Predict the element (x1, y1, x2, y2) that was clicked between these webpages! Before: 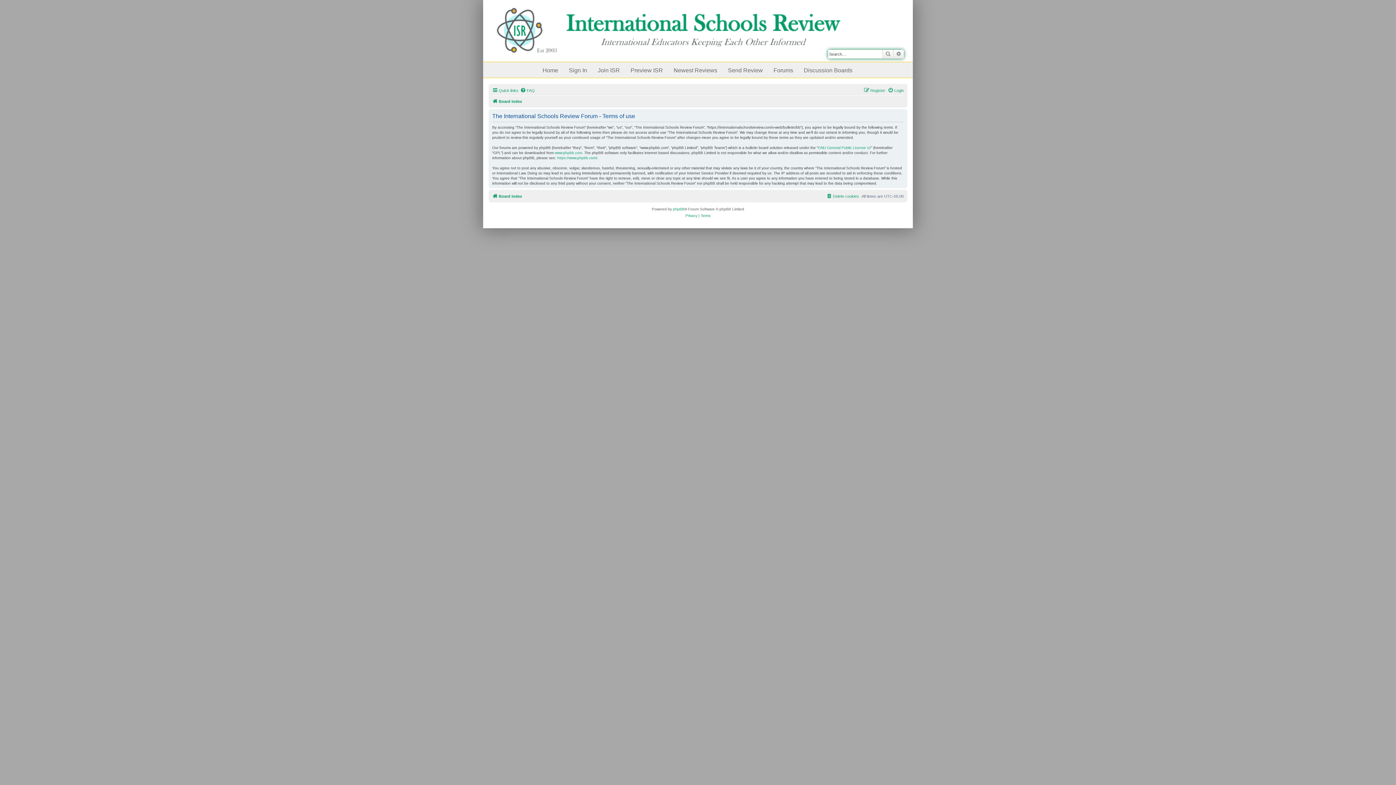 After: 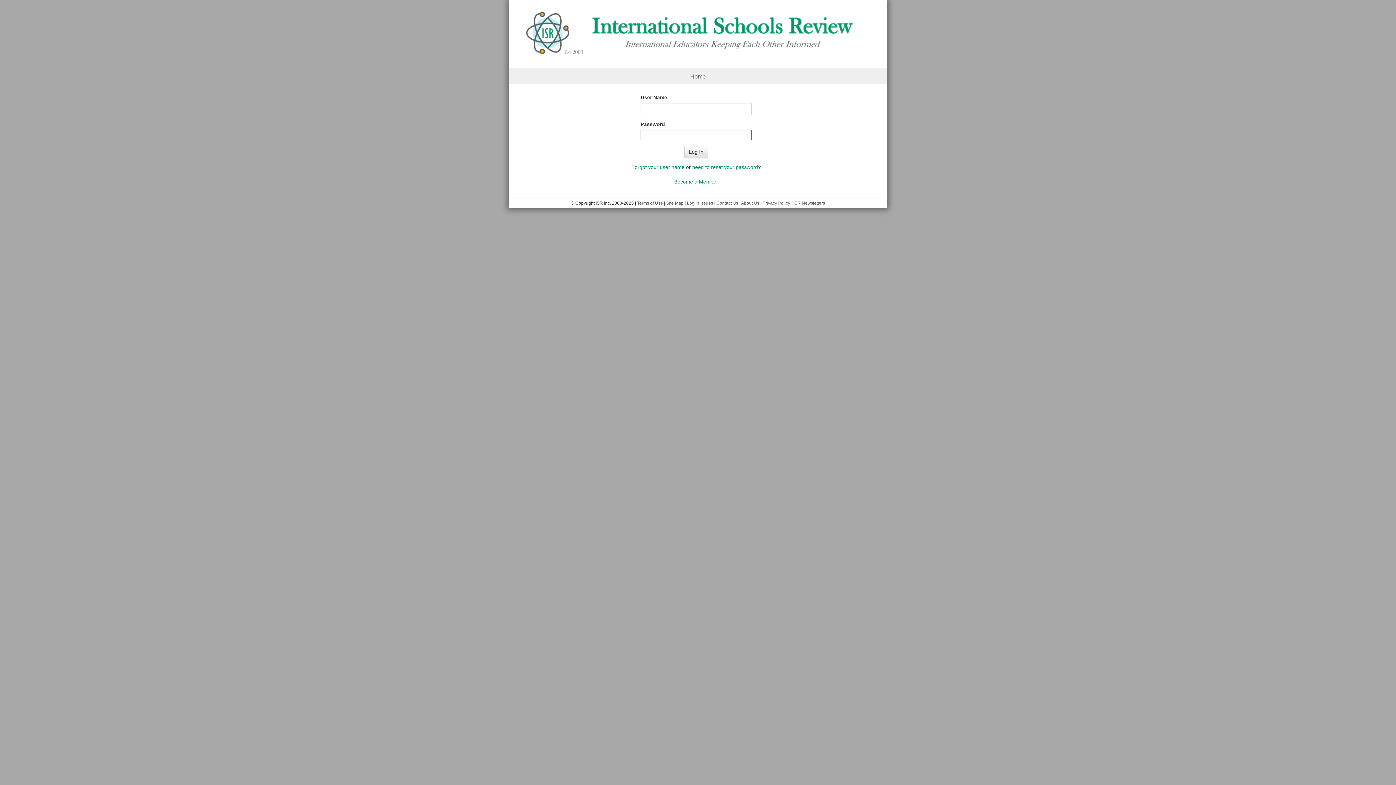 Action: label: Sign In bbox: (564, 62, 592, 77)